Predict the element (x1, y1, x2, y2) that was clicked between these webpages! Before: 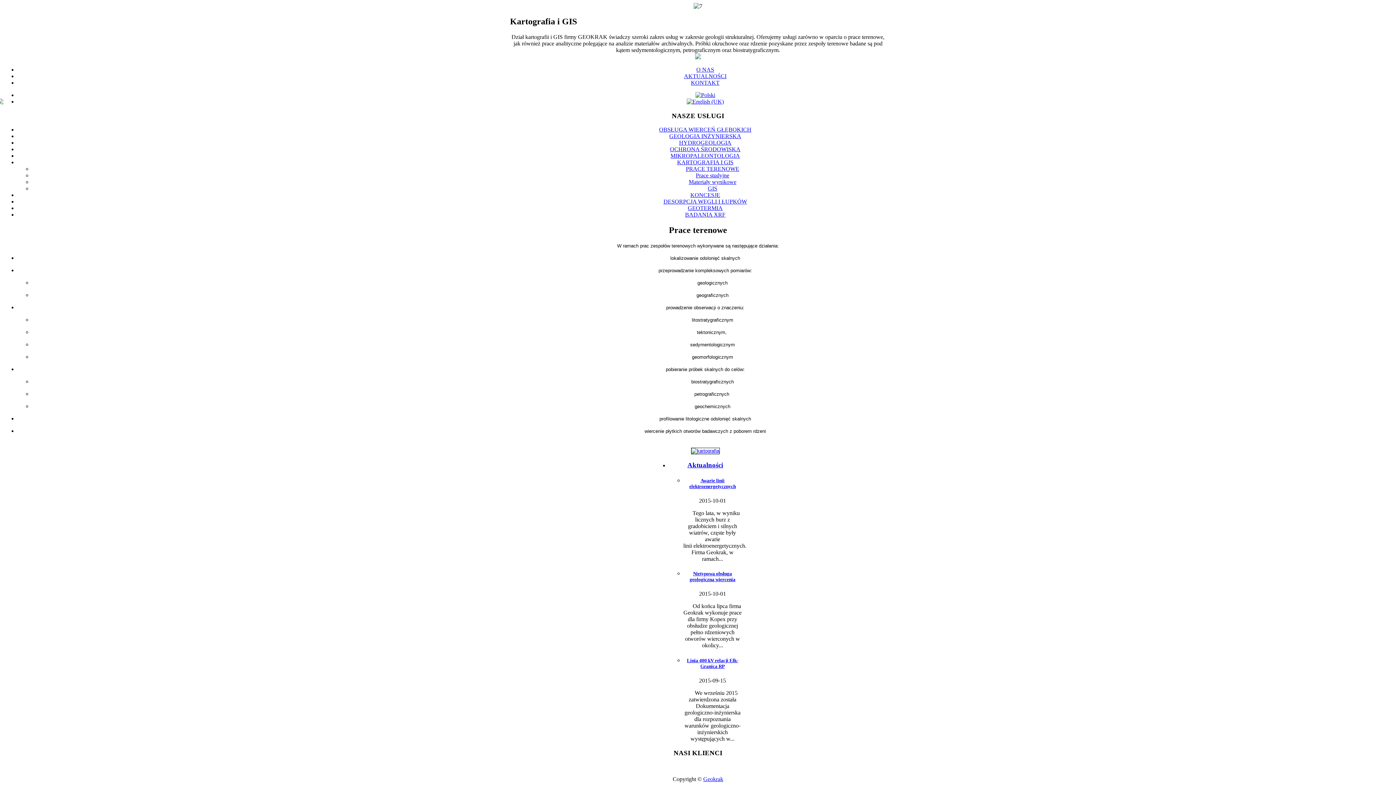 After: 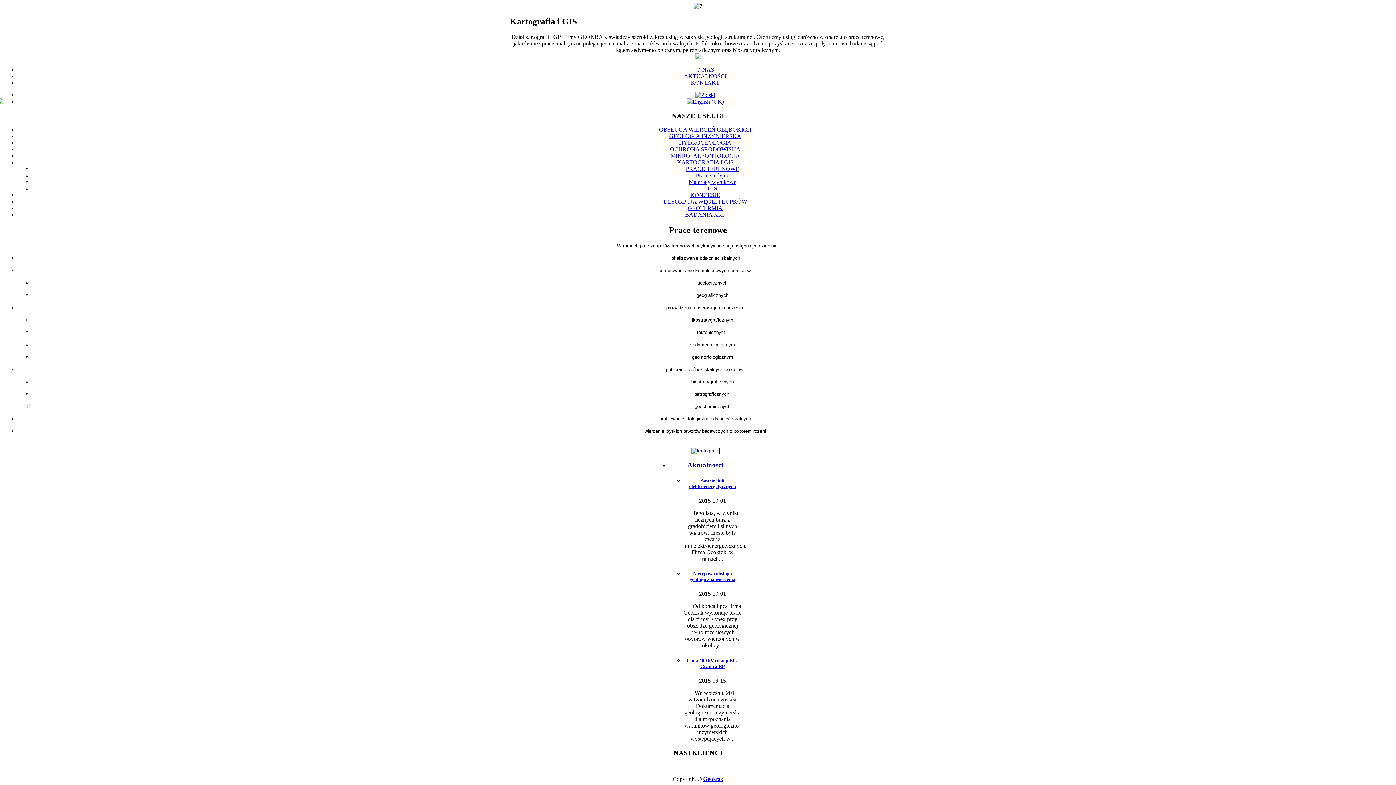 Action: bbox: (691, 448, 719, 453)